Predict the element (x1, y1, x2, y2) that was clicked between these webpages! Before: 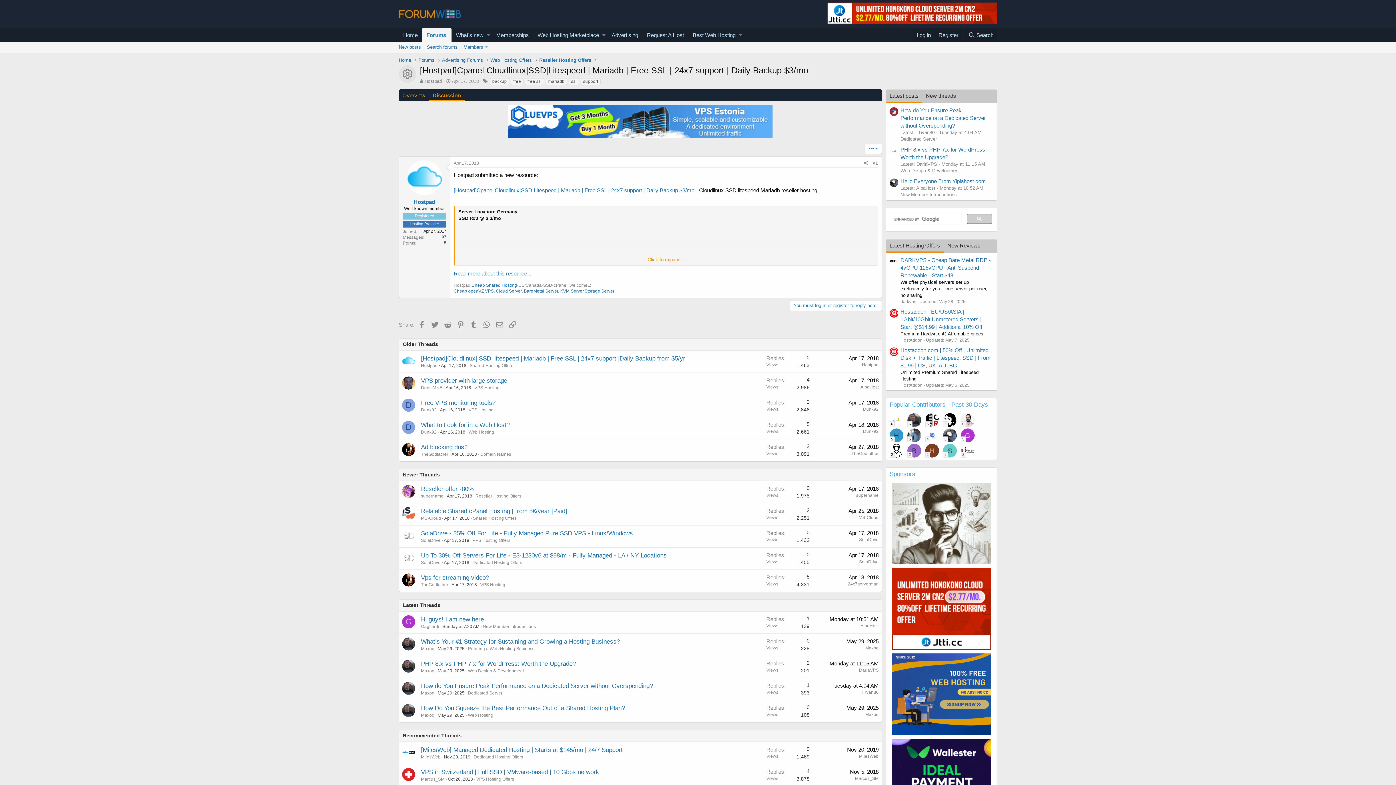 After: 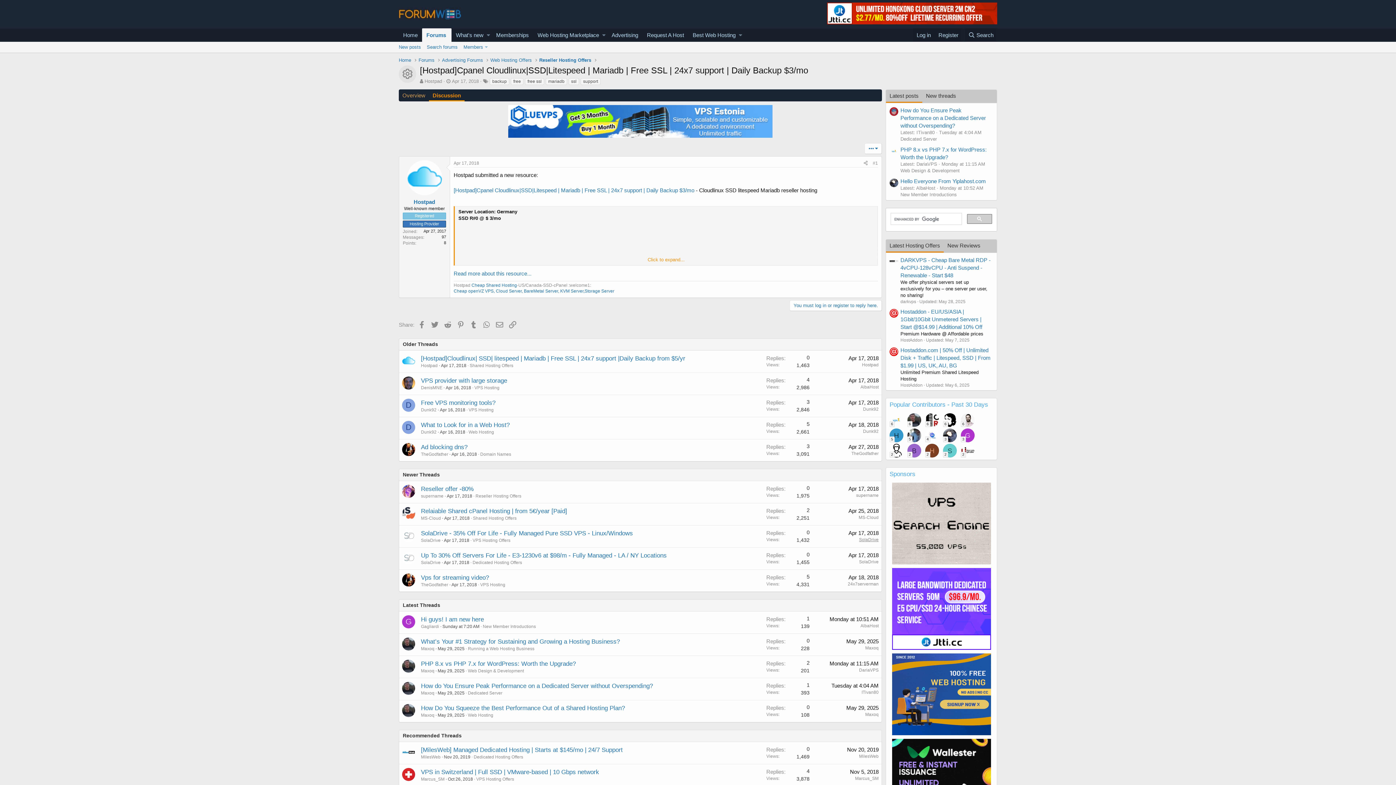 Action: bbox: (859, 537, 878, 542) label: SolaDrive